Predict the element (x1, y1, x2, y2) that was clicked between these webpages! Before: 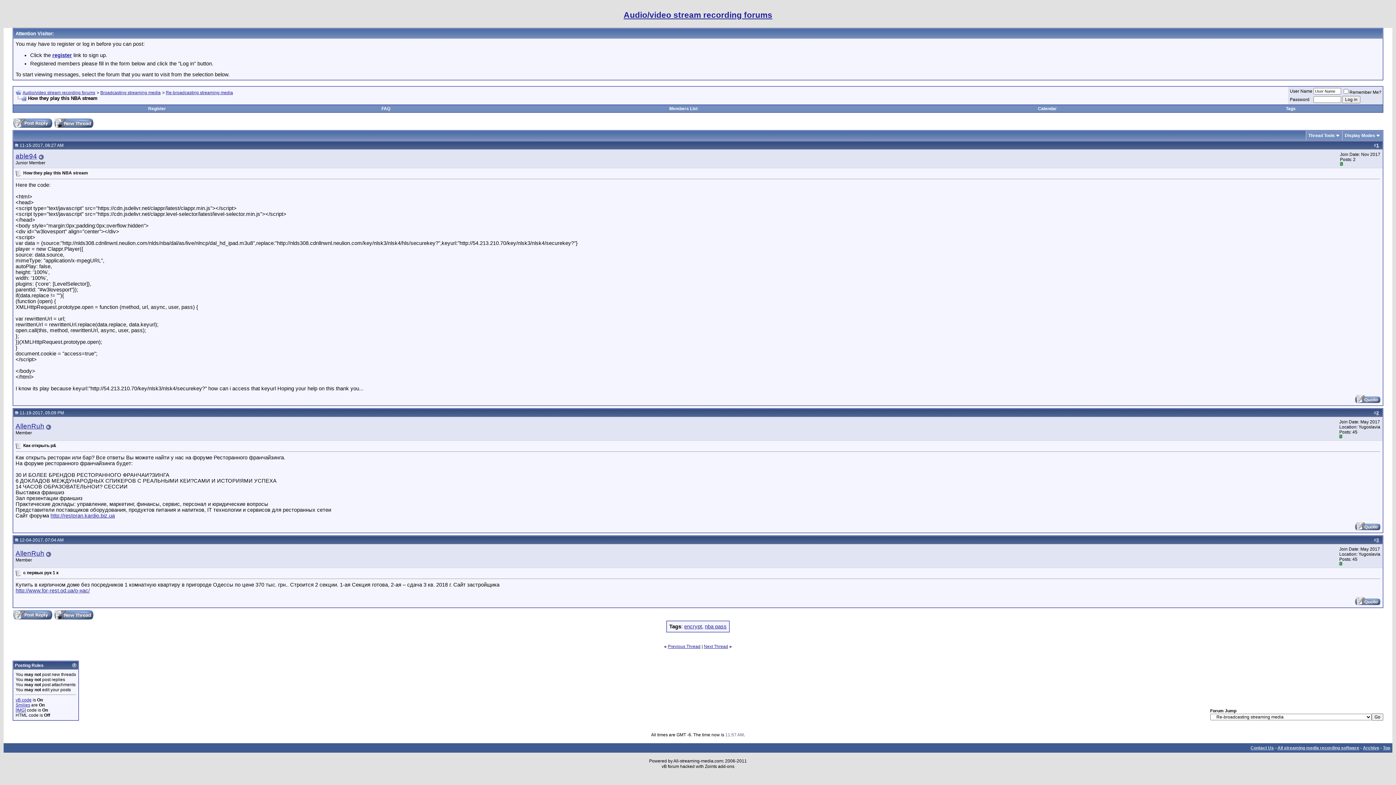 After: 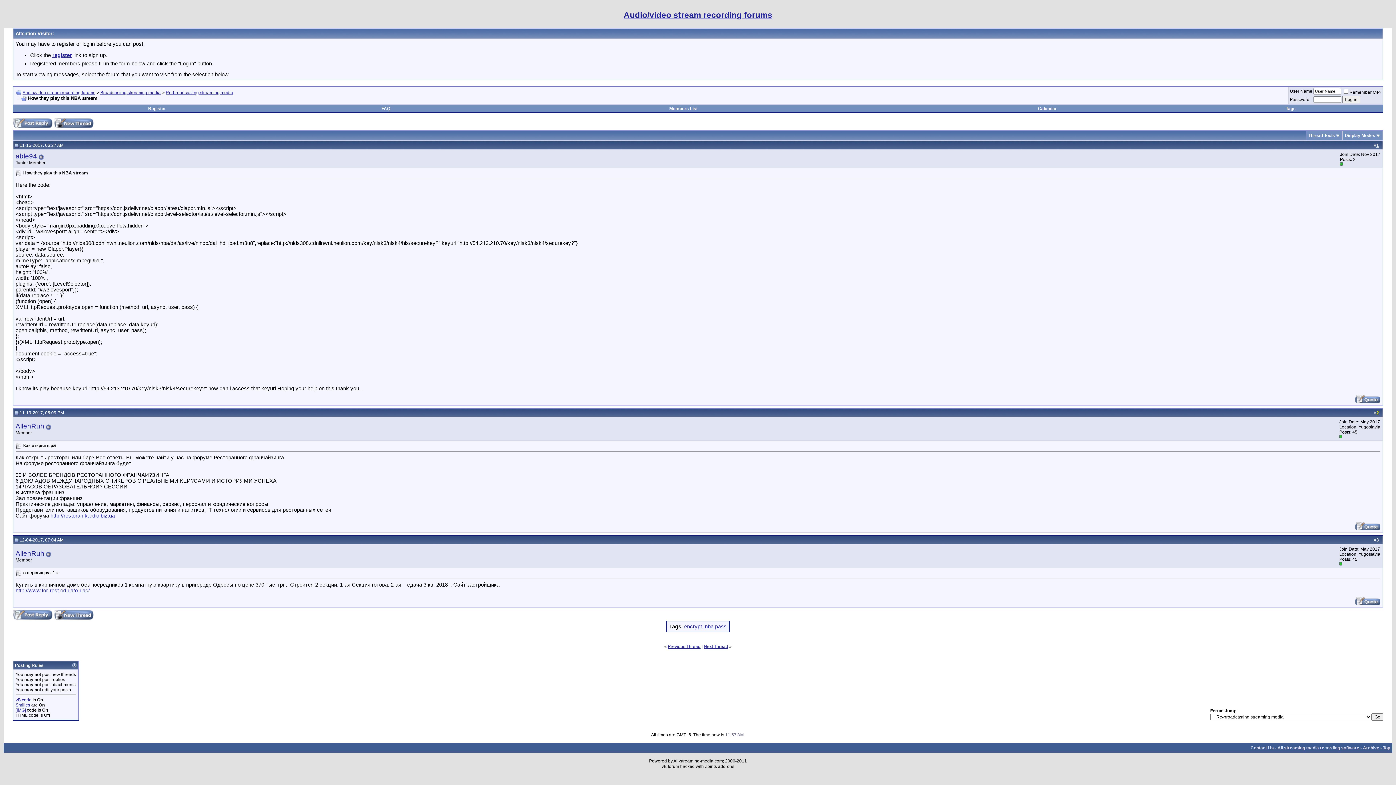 Action: label: 2 bbox: (1376, 410, 1379, 415)